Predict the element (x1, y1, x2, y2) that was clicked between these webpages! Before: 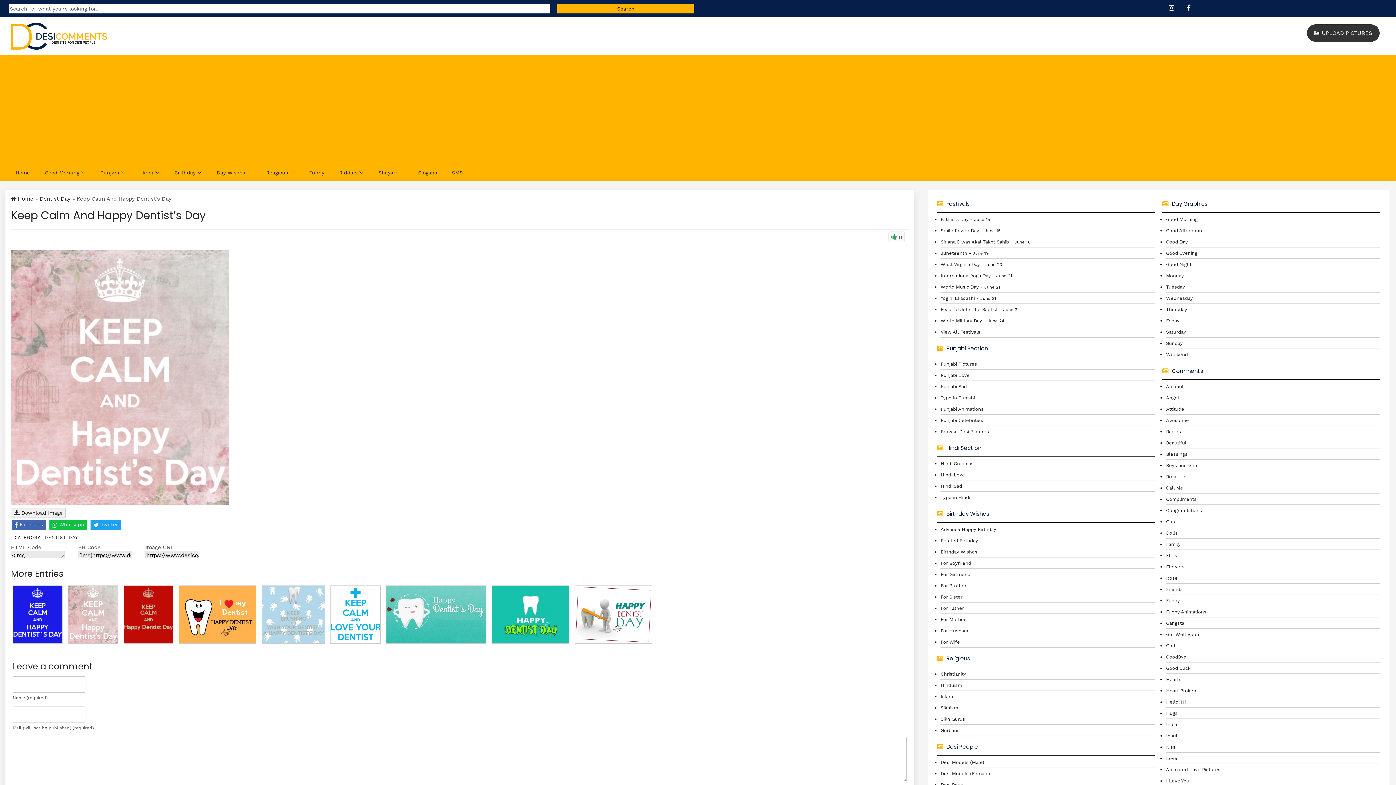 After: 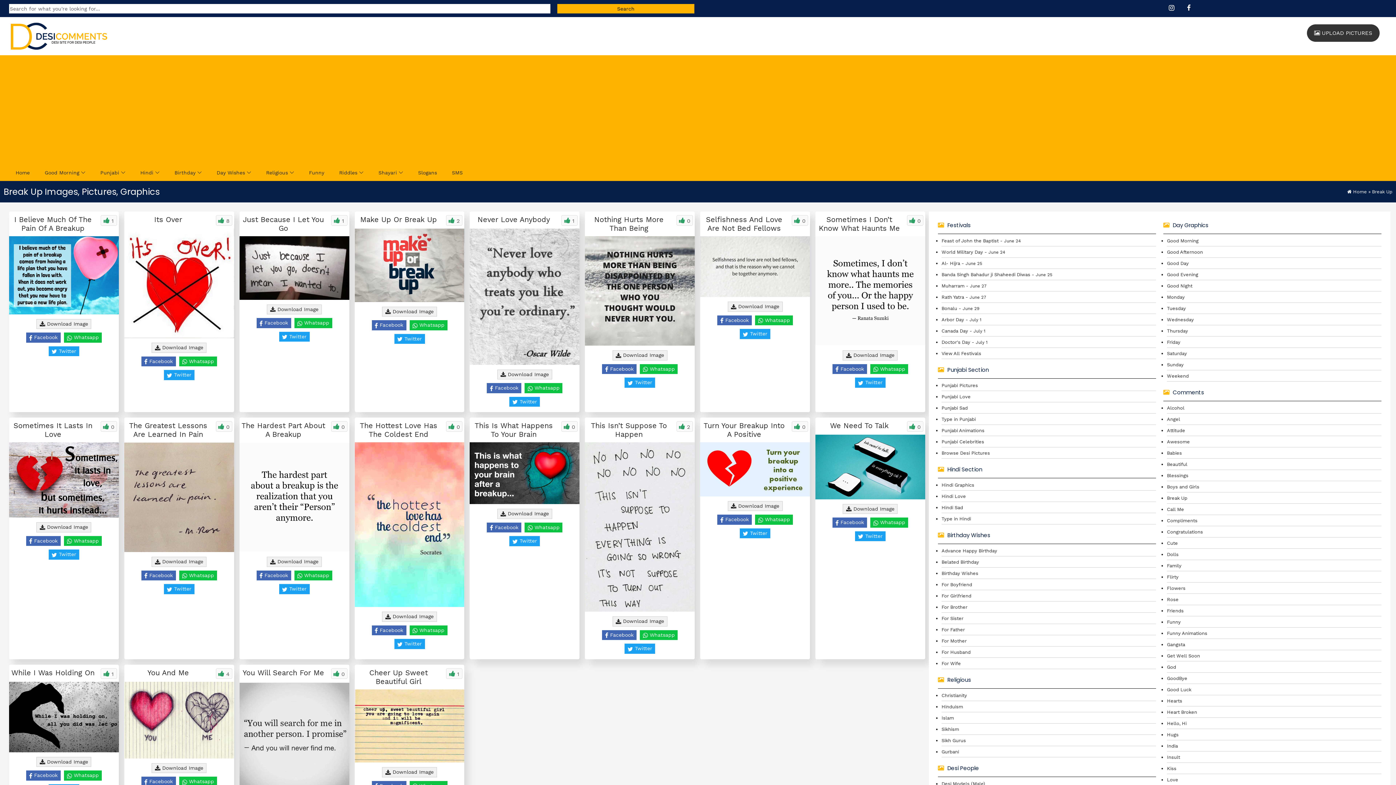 Action: label: Break Up bbox: (1166, 474, 1186, 479)